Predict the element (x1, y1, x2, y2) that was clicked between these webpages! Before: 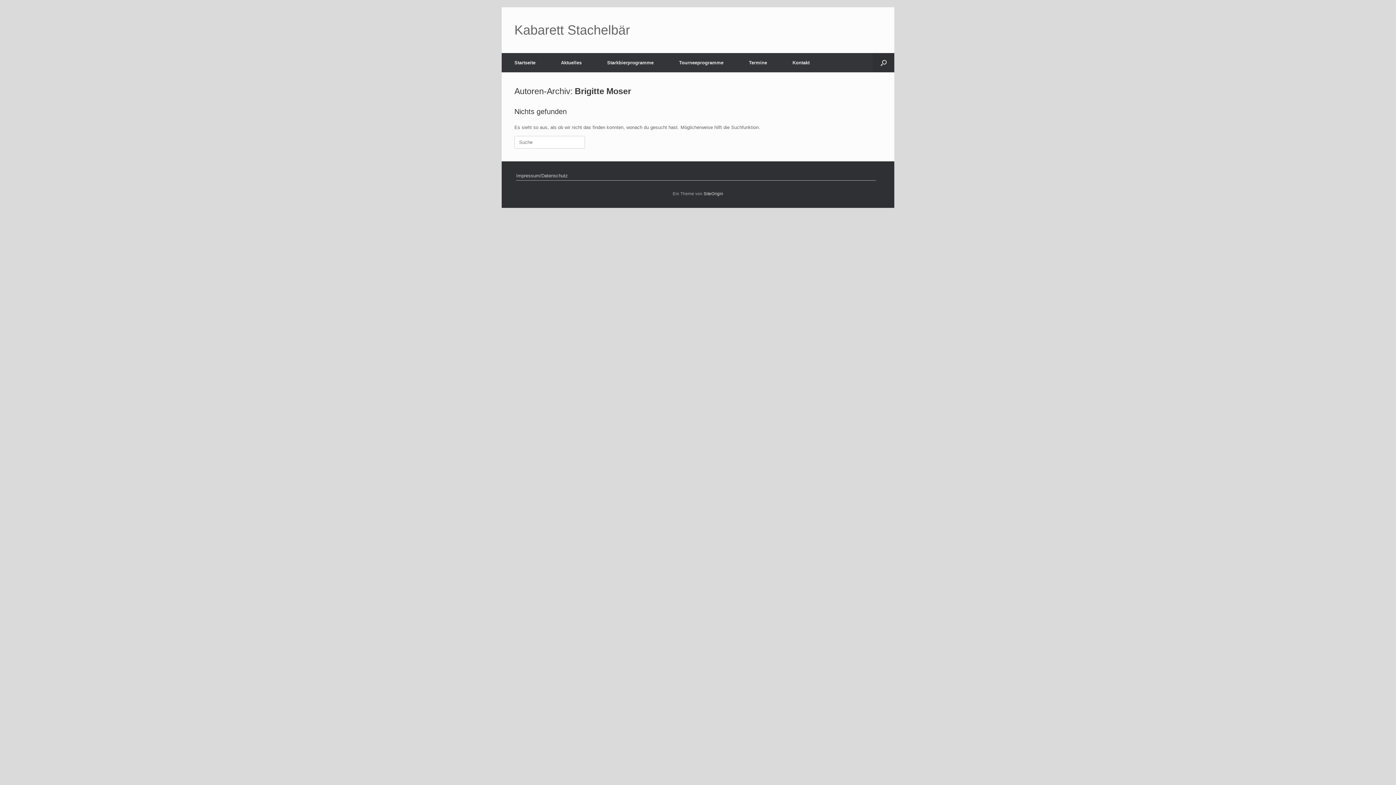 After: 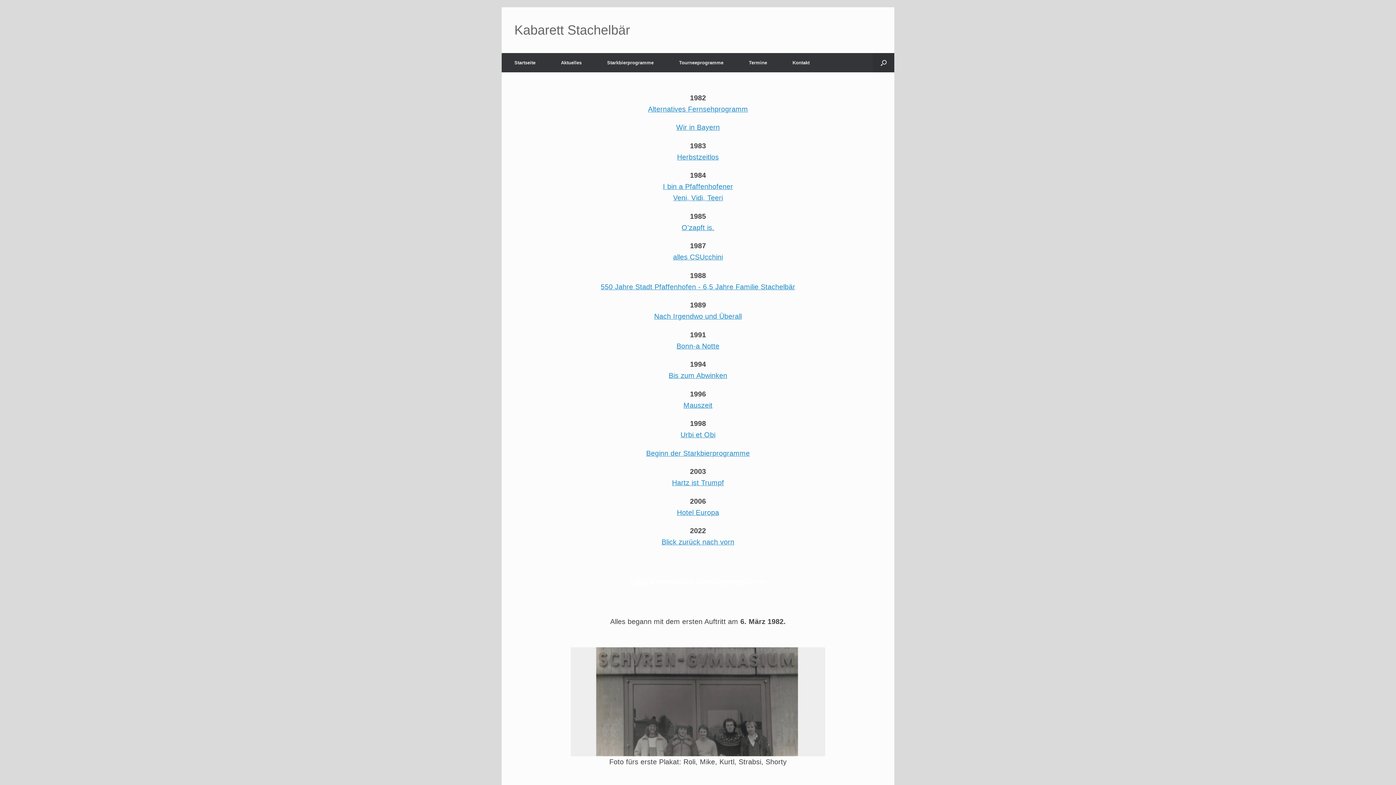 Action: label: Tourneeprogramme bbox: (666, 53, 736, 72)